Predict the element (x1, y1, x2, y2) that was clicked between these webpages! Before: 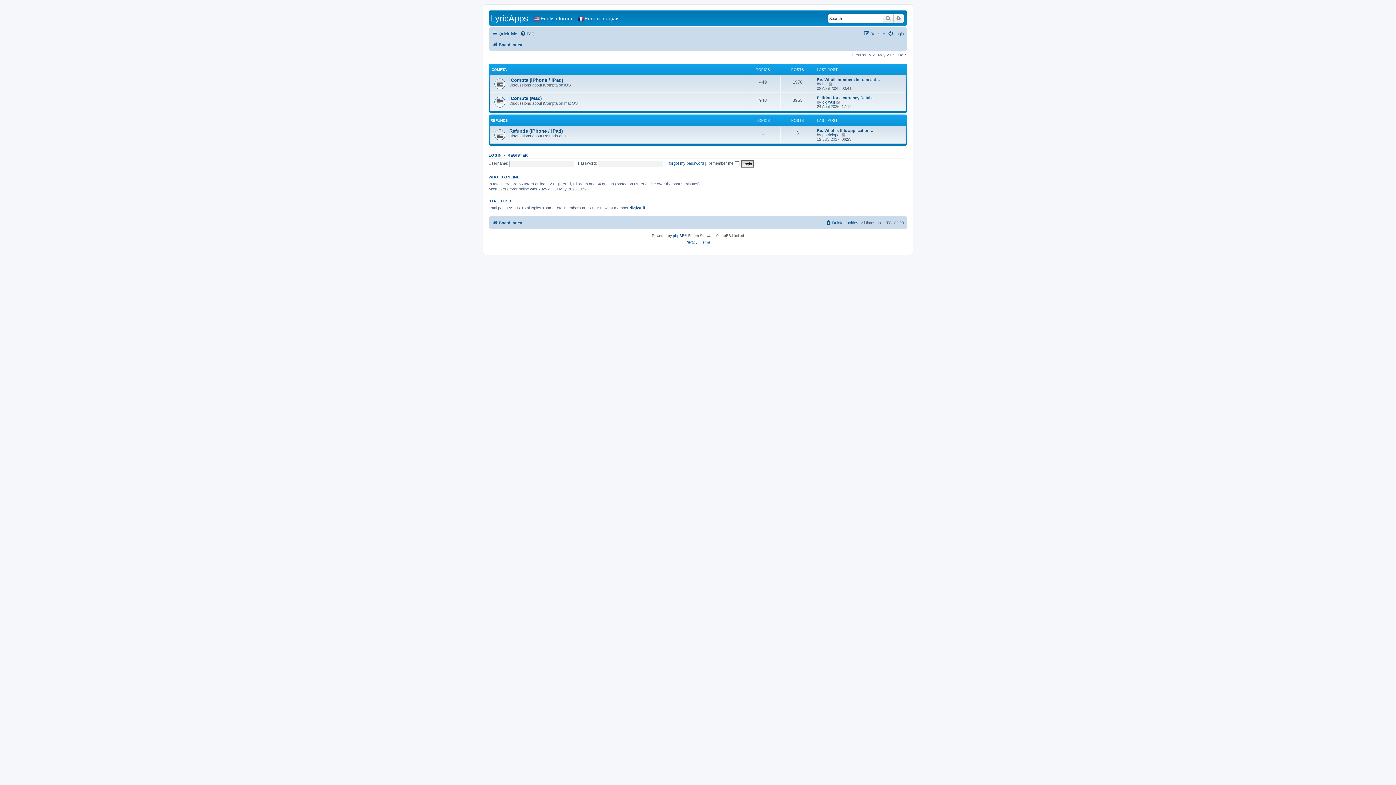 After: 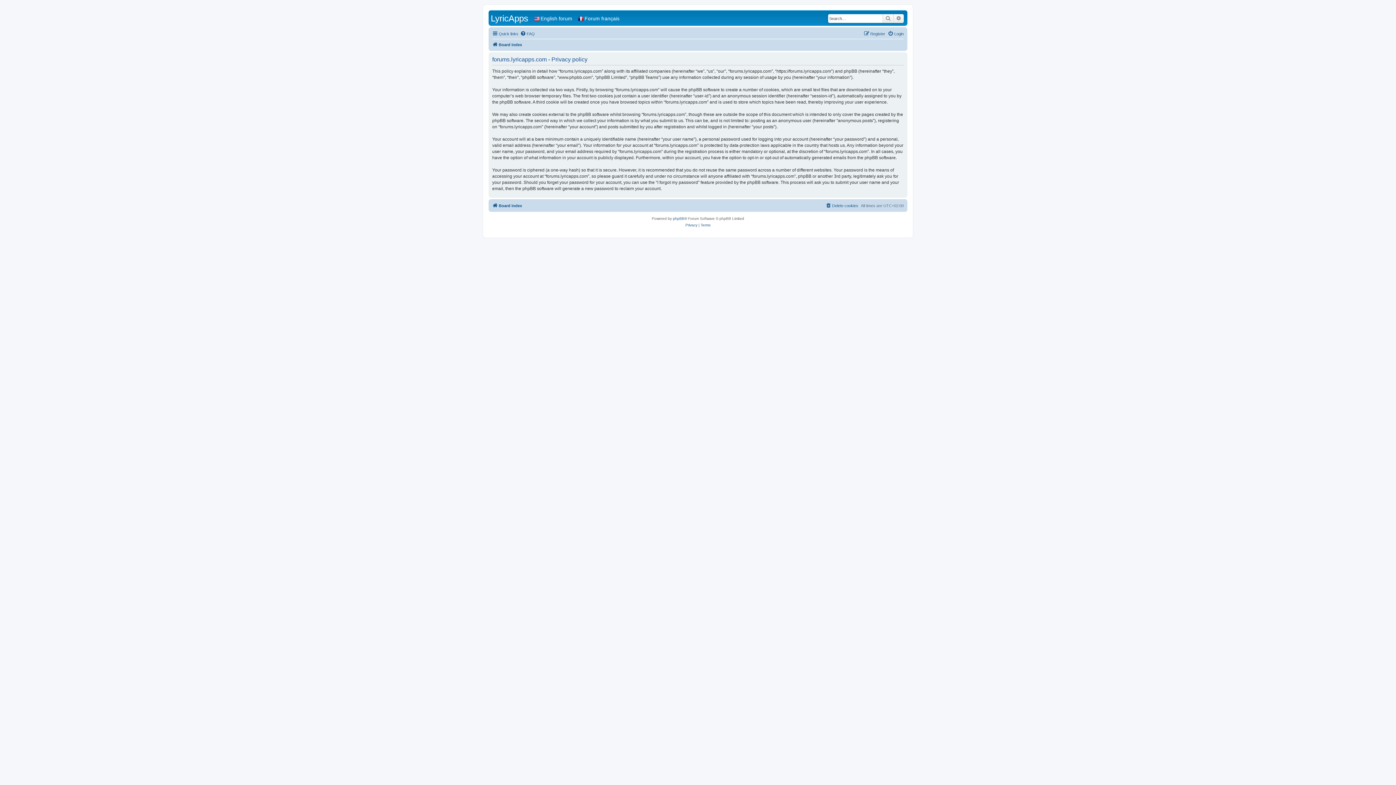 Action: label: Privacy bbox: (685, 239, 697, 245)